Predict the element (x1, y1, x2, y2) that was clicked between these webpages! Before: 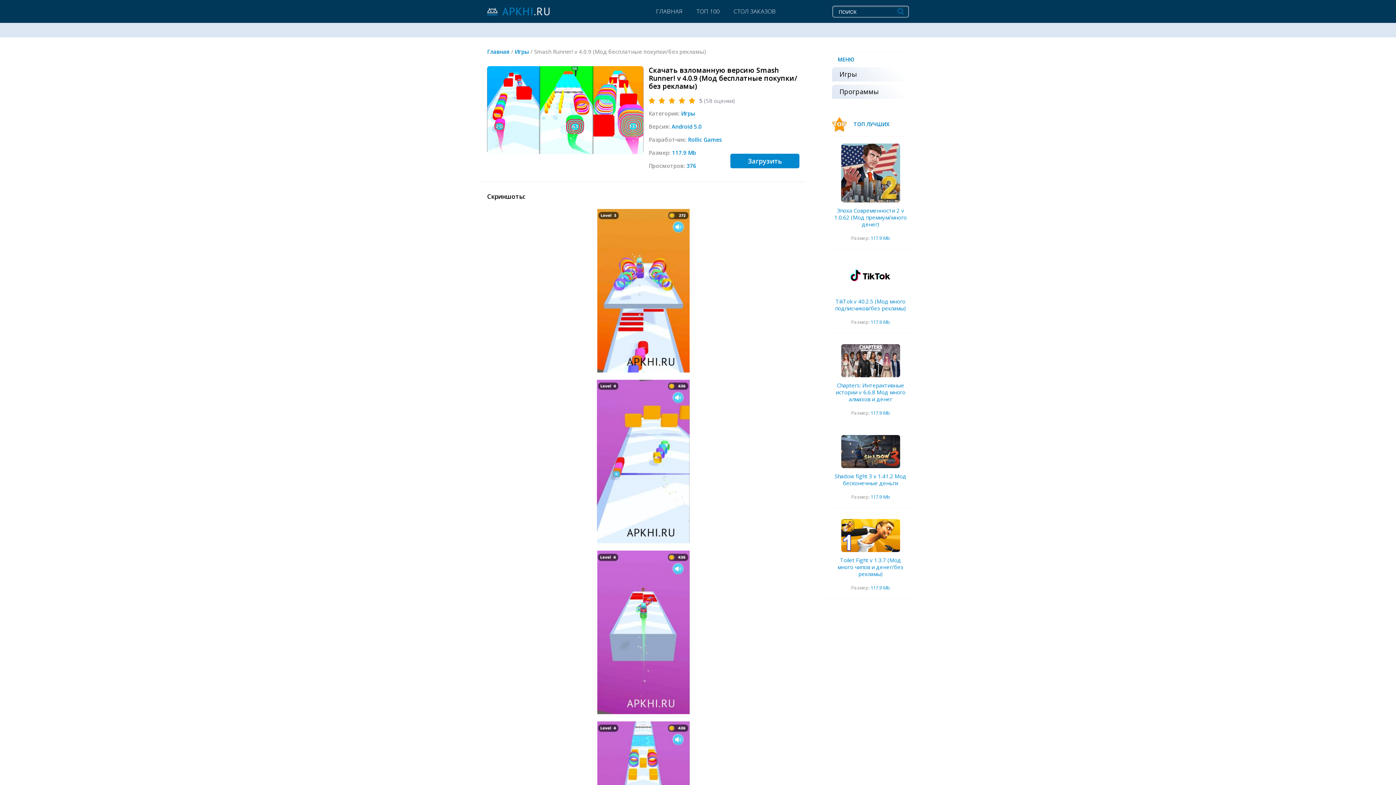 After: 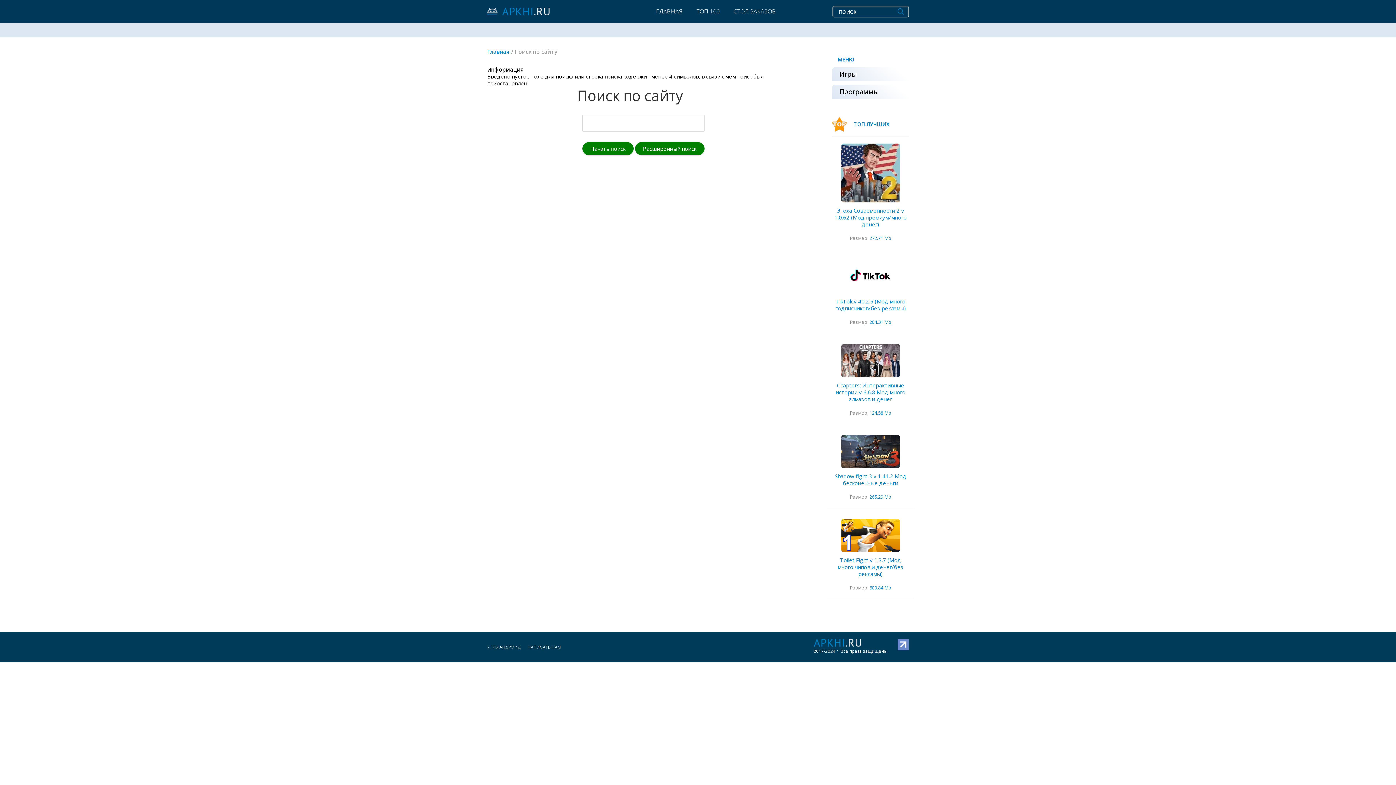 Action: bbox: (894, 7, 907, 15)